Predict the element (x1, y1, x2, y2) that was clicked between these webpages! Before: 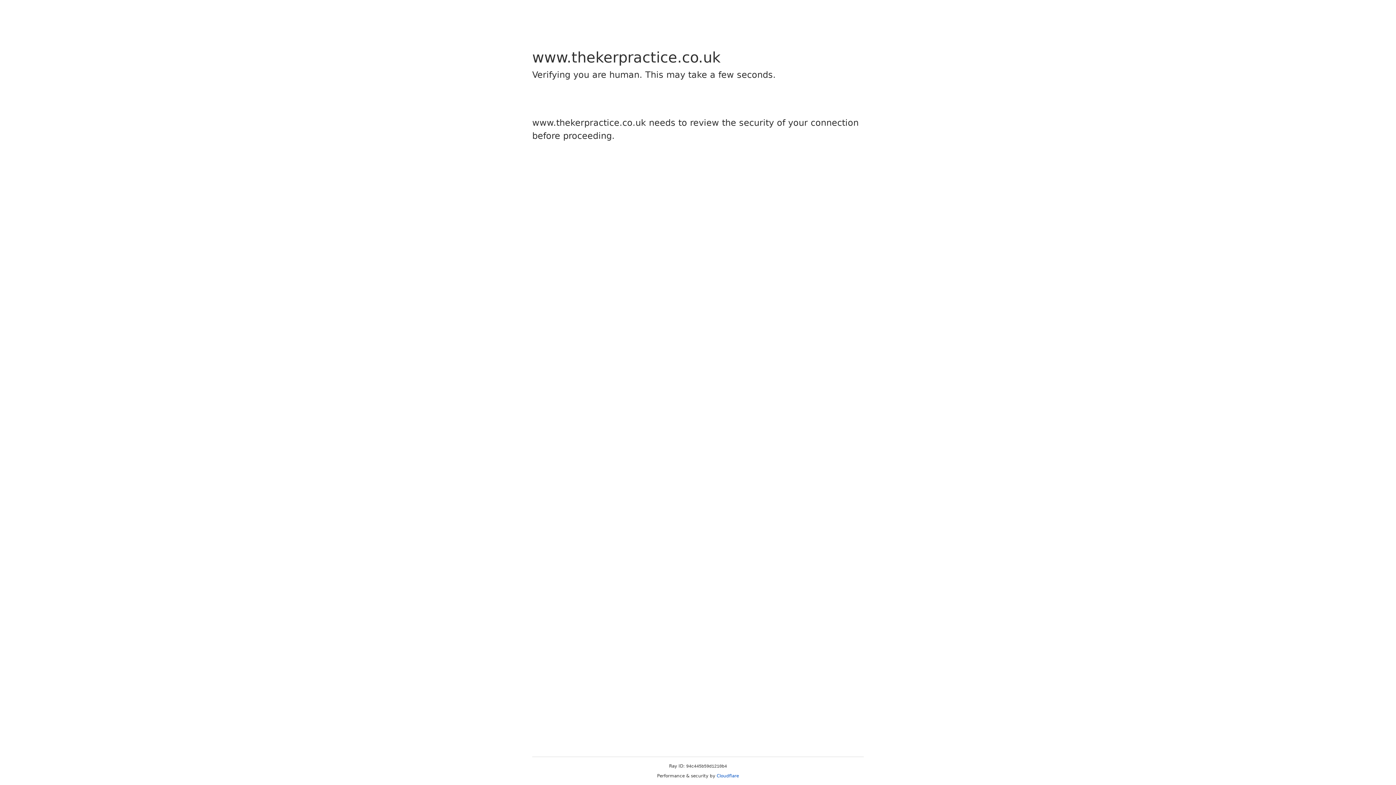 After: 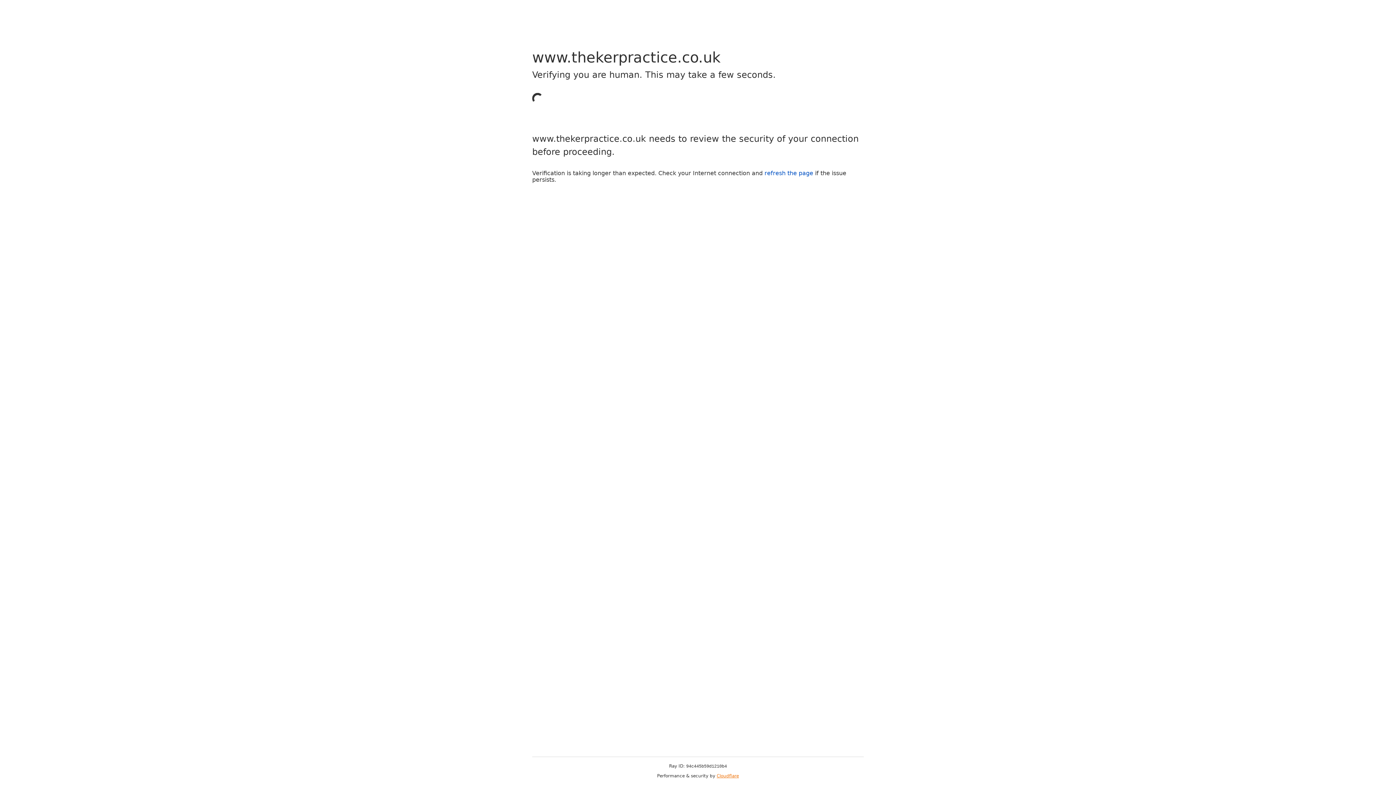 Action: bbox: (716, 773, 739, 778) label: Cloudflare